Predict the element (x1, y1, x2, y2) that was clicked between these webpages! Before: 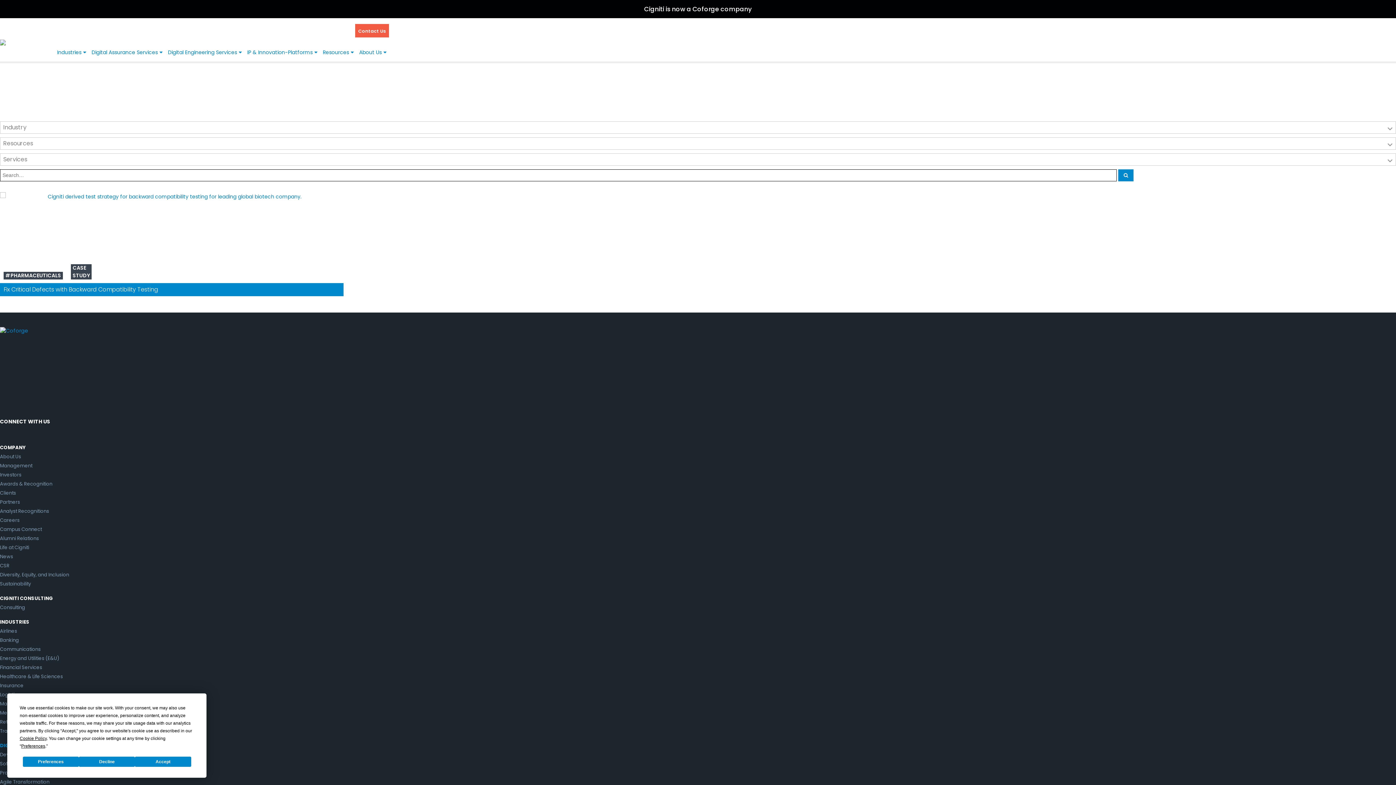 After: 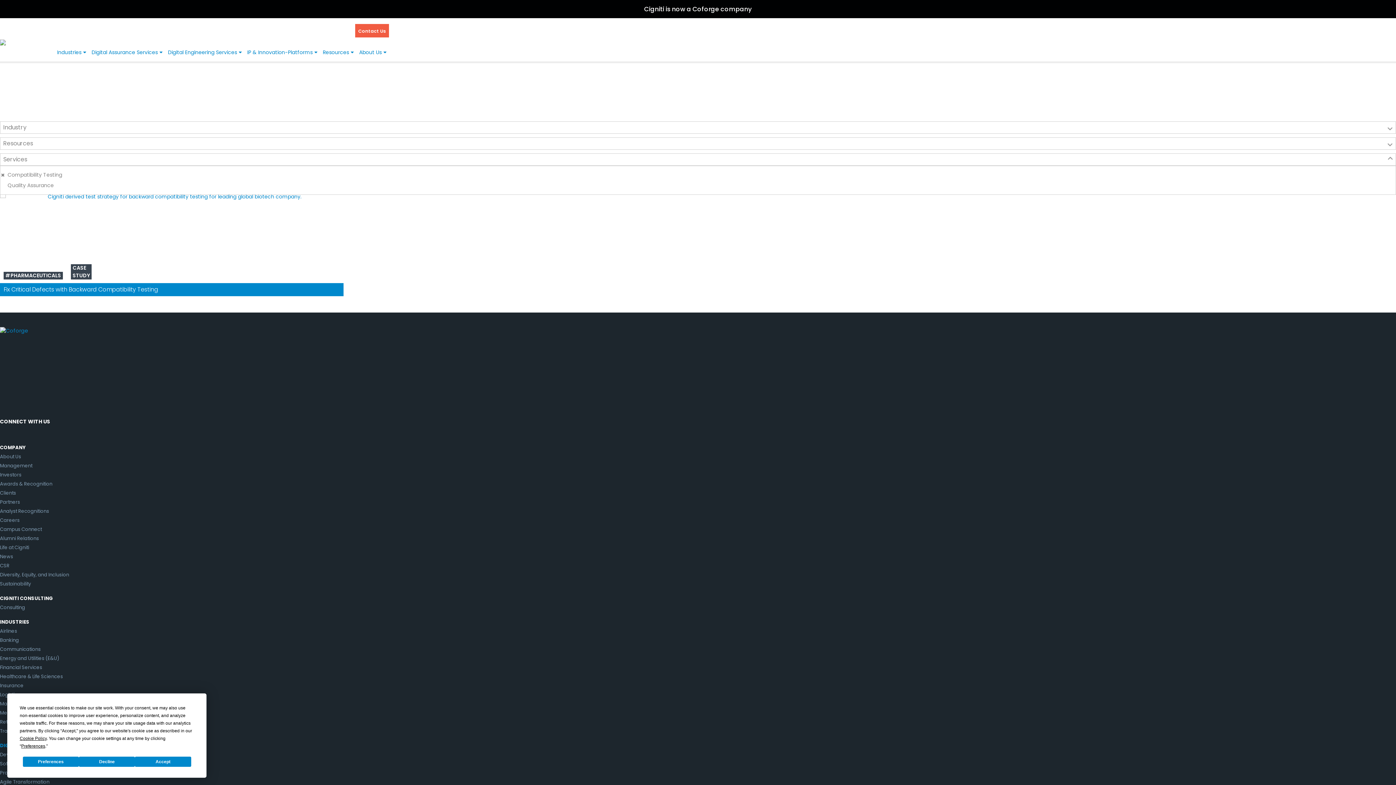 Action: label: Services bbox: (0, 153, 1396, 165)